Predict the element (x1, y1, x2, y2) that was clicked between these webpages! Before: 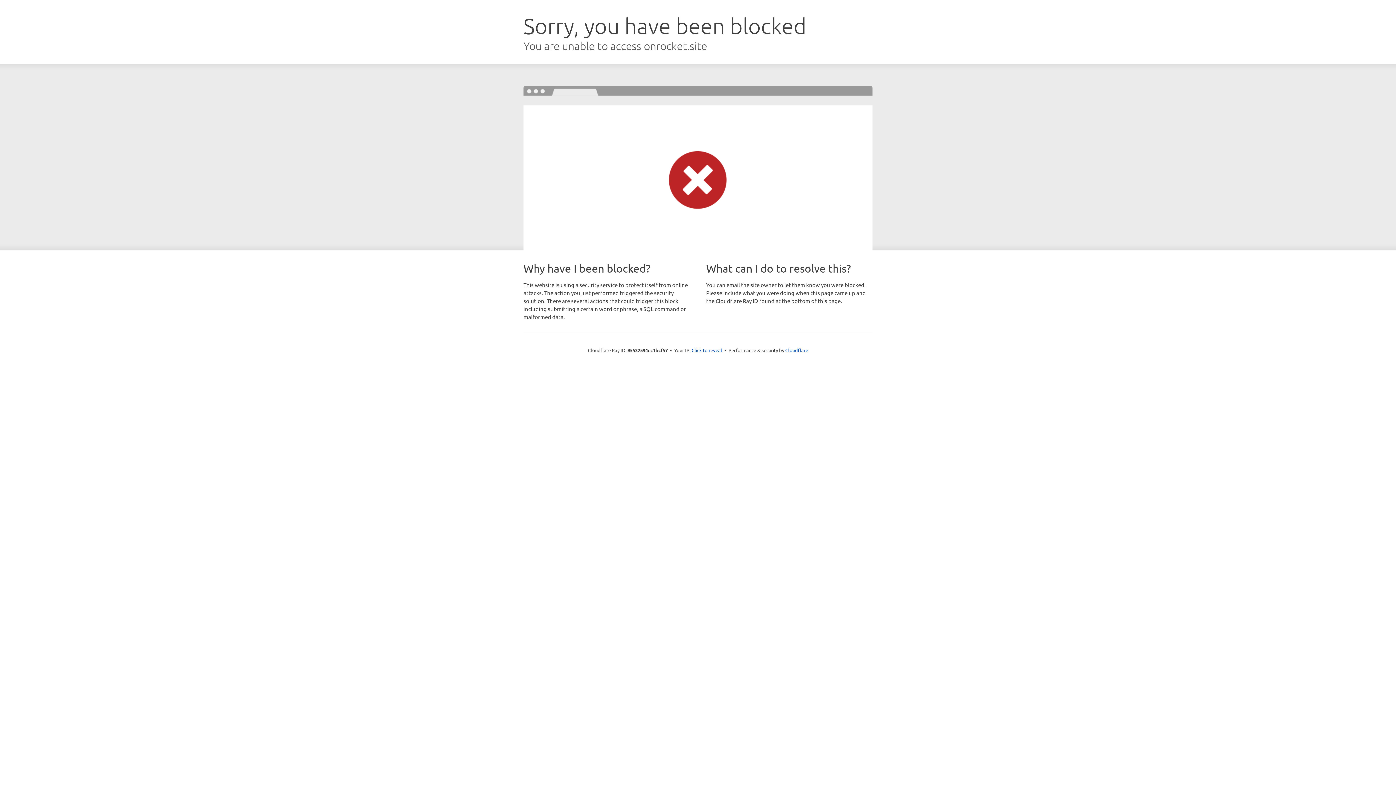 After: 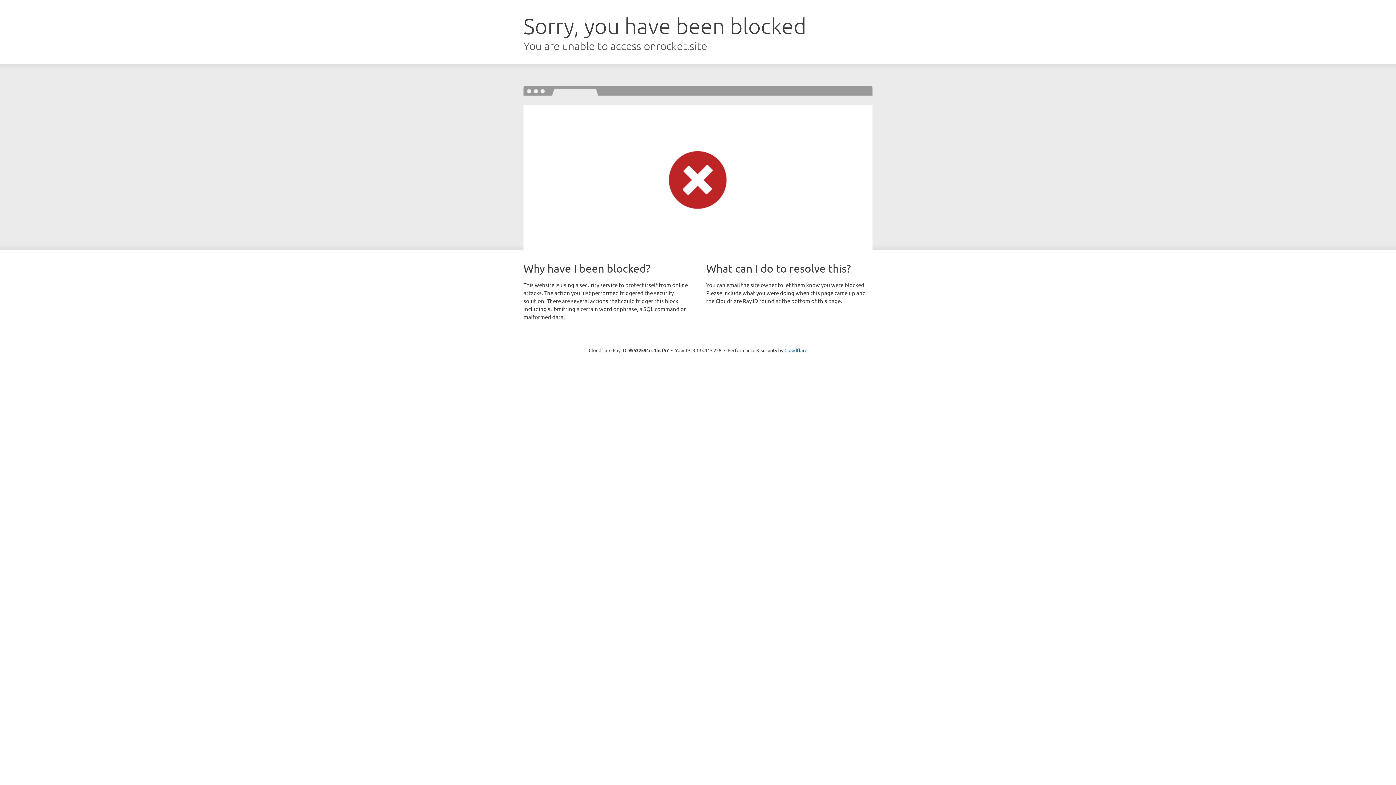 Action: label: Click to reveal bbox: (691, 346, 722, 353)